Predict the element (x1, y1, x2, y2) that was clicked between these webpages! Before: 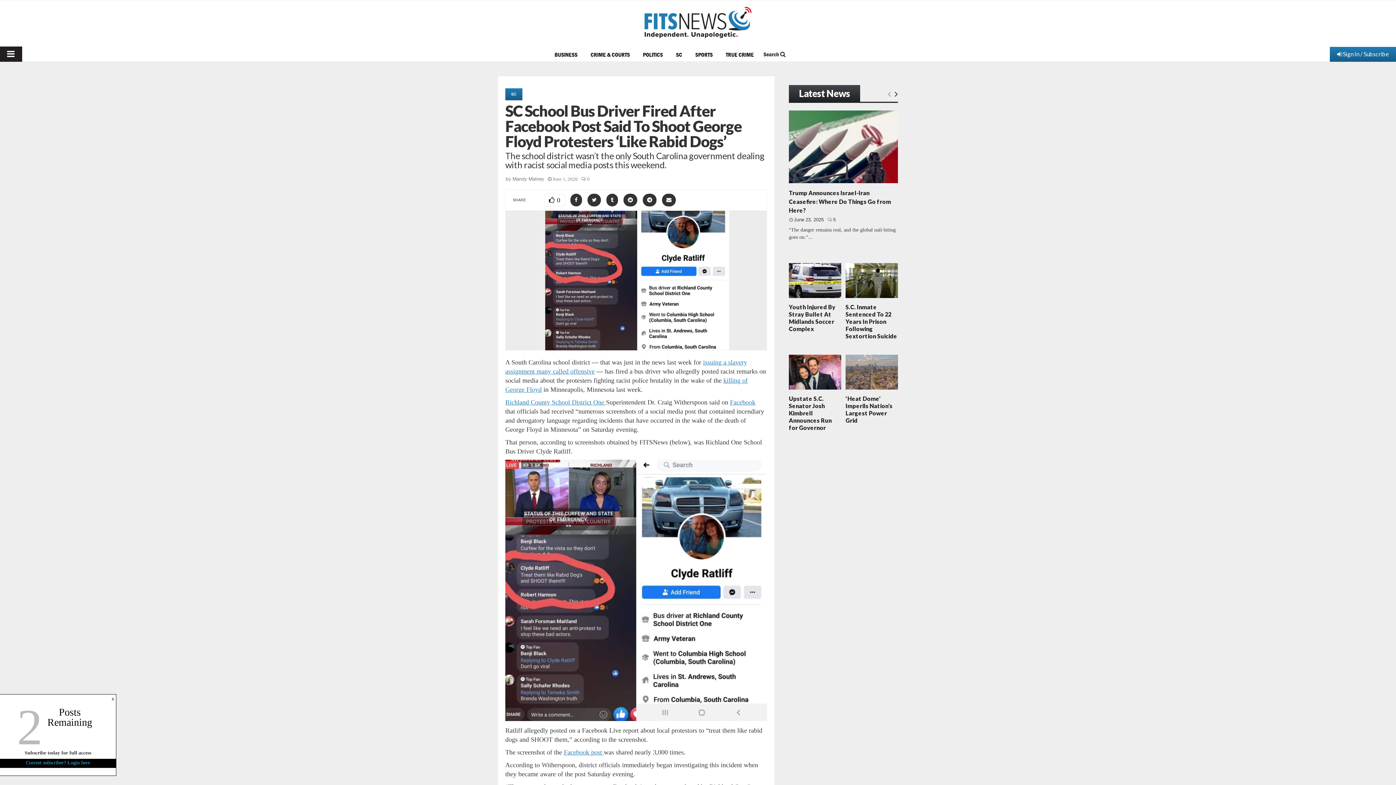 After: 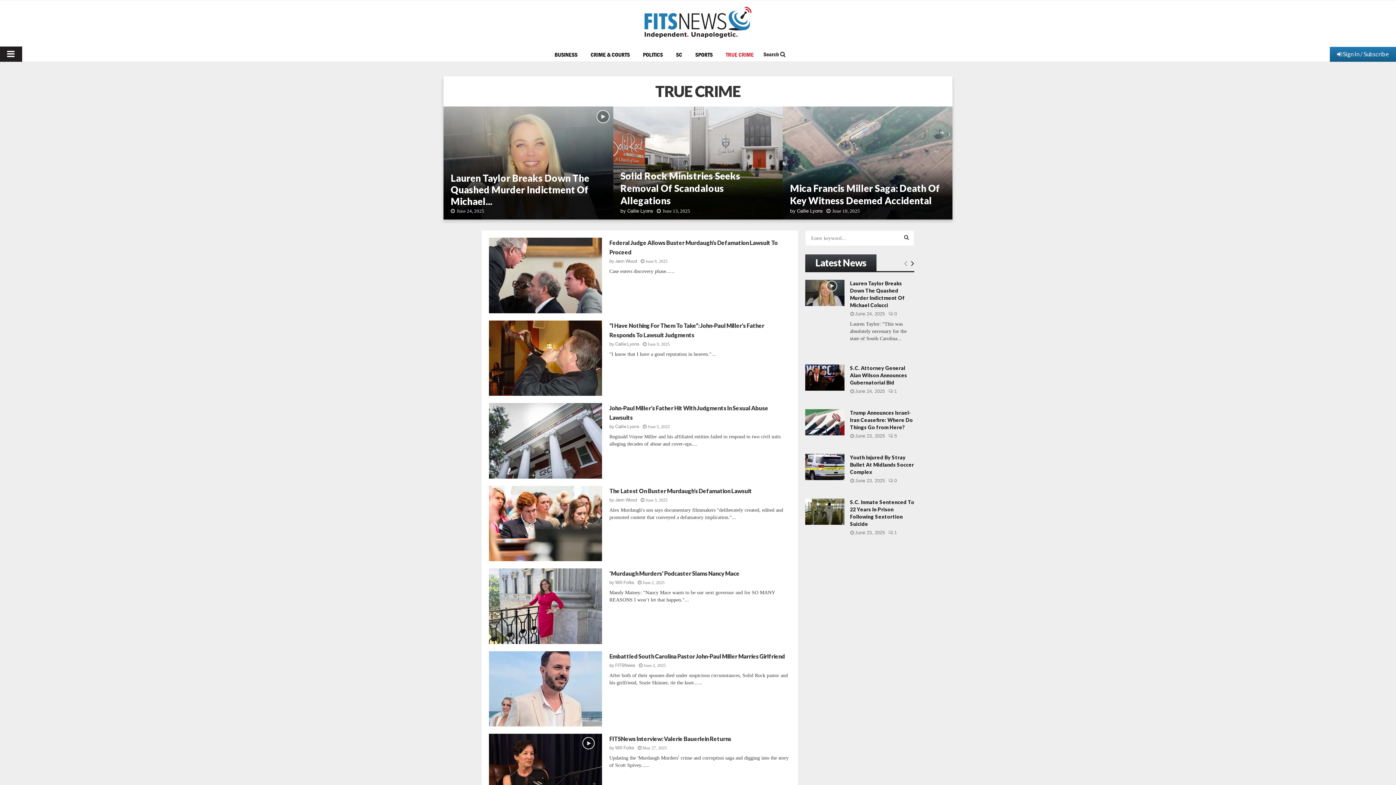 Action: label: TRUE CRIME bbox: (719, 49, 760, 57)